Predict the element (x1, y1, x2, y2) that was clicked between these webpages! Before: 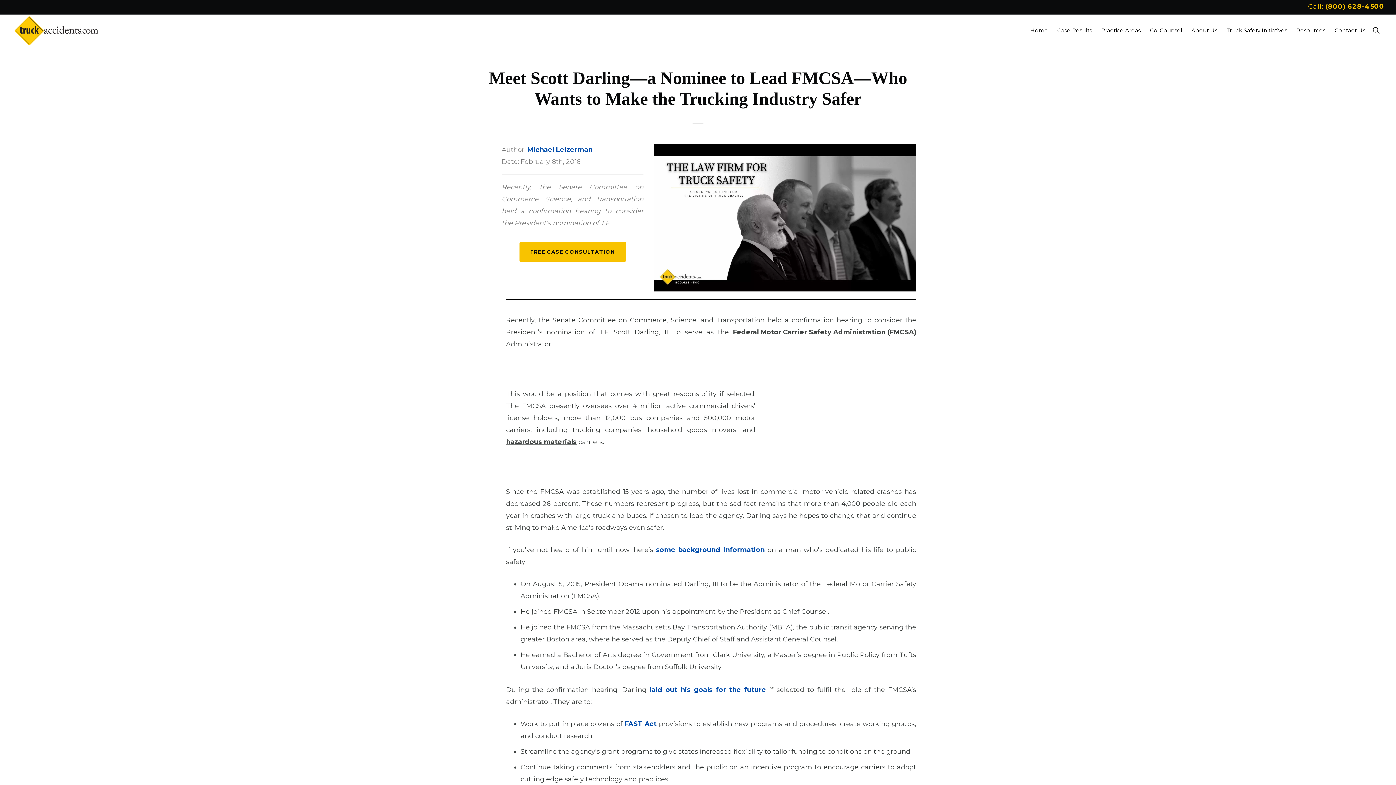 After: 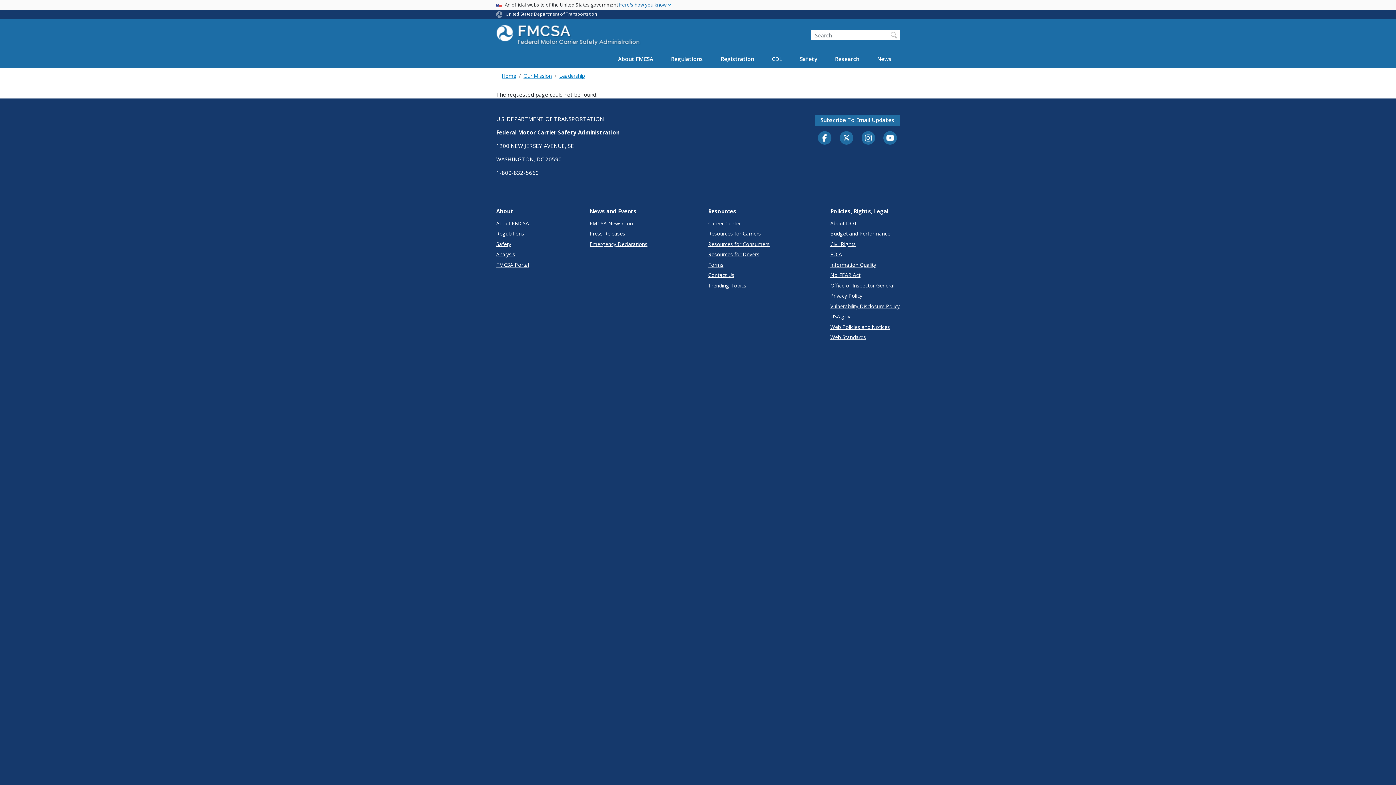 Action: bbox: (656, 546, 764, 554) label: some background information